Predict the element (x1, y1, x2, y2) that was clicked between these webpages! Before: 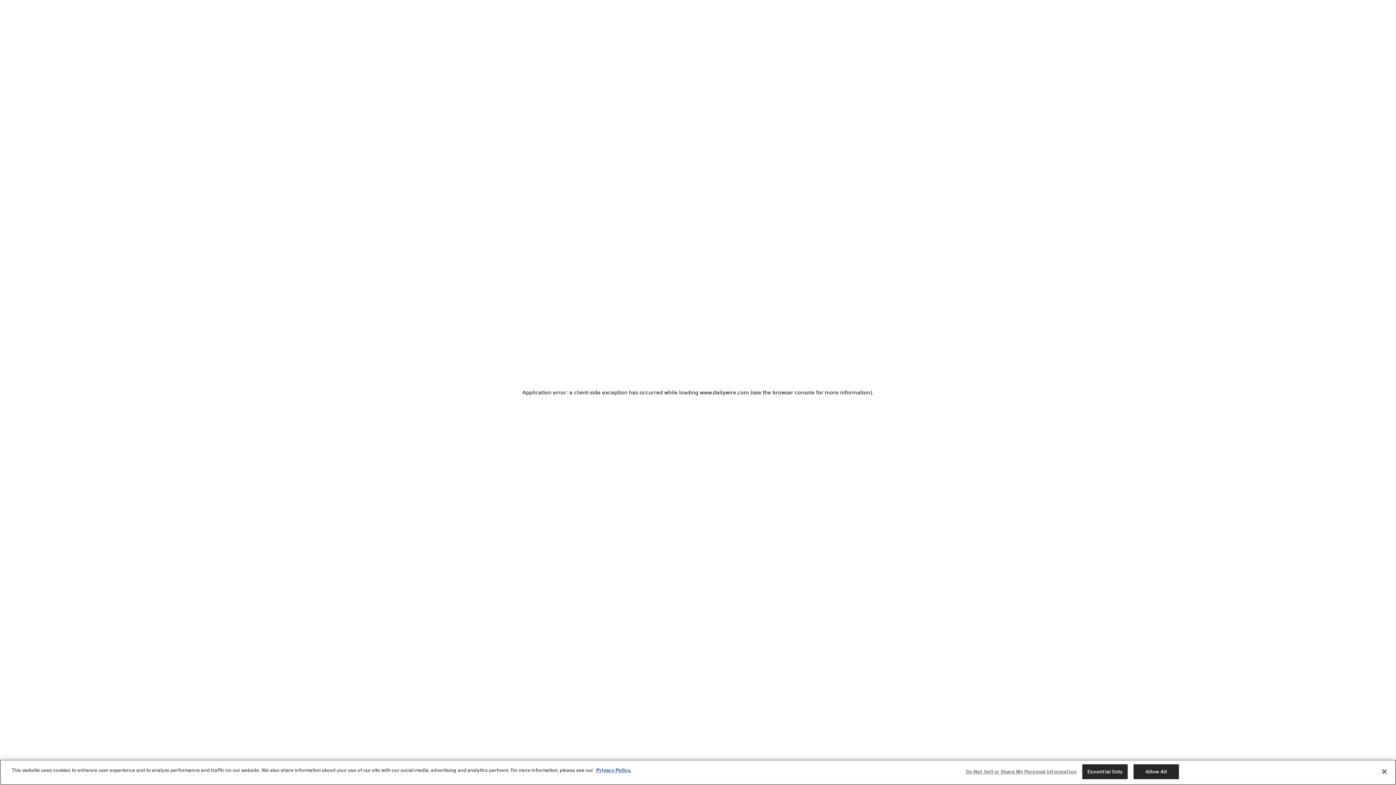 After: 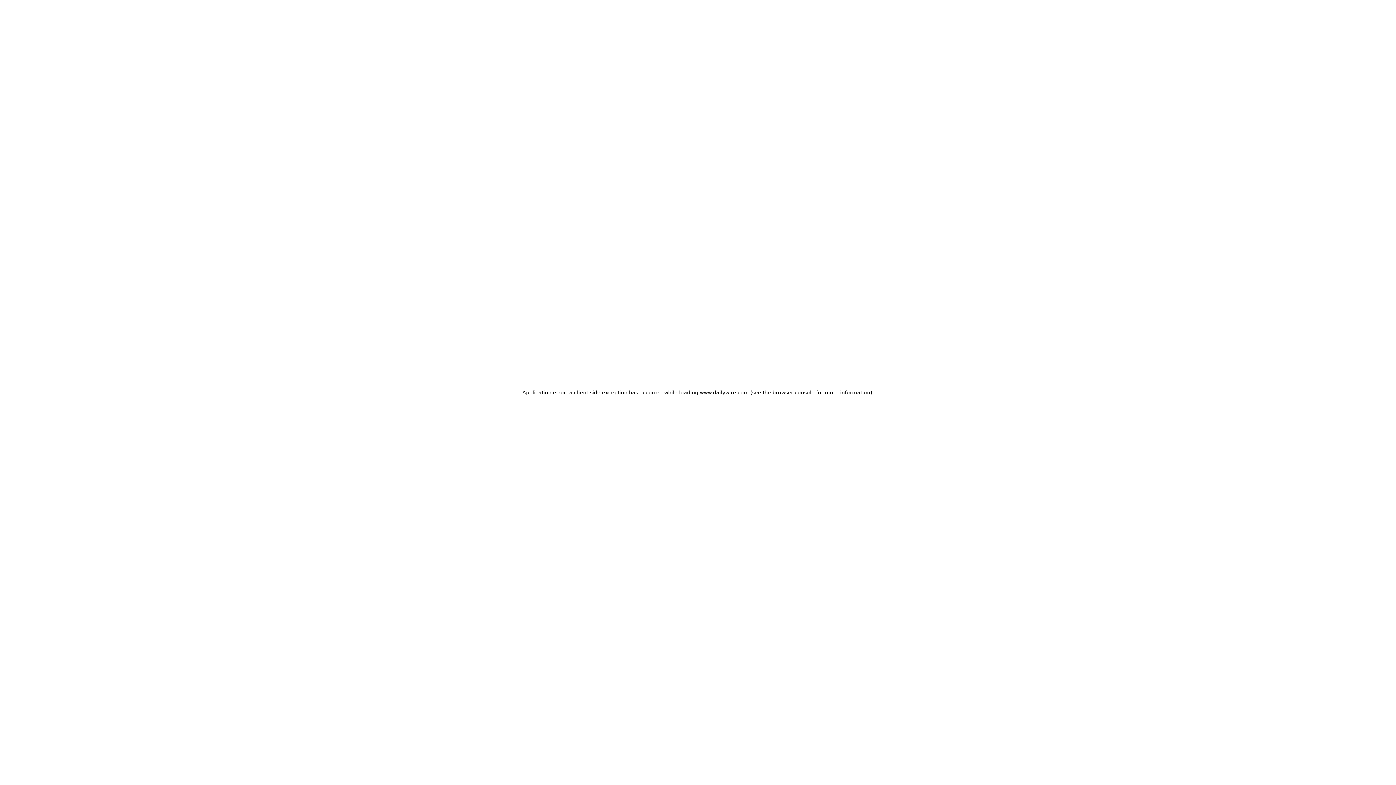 Action: label: Close bbox: (1376, 764, 1392, 780)